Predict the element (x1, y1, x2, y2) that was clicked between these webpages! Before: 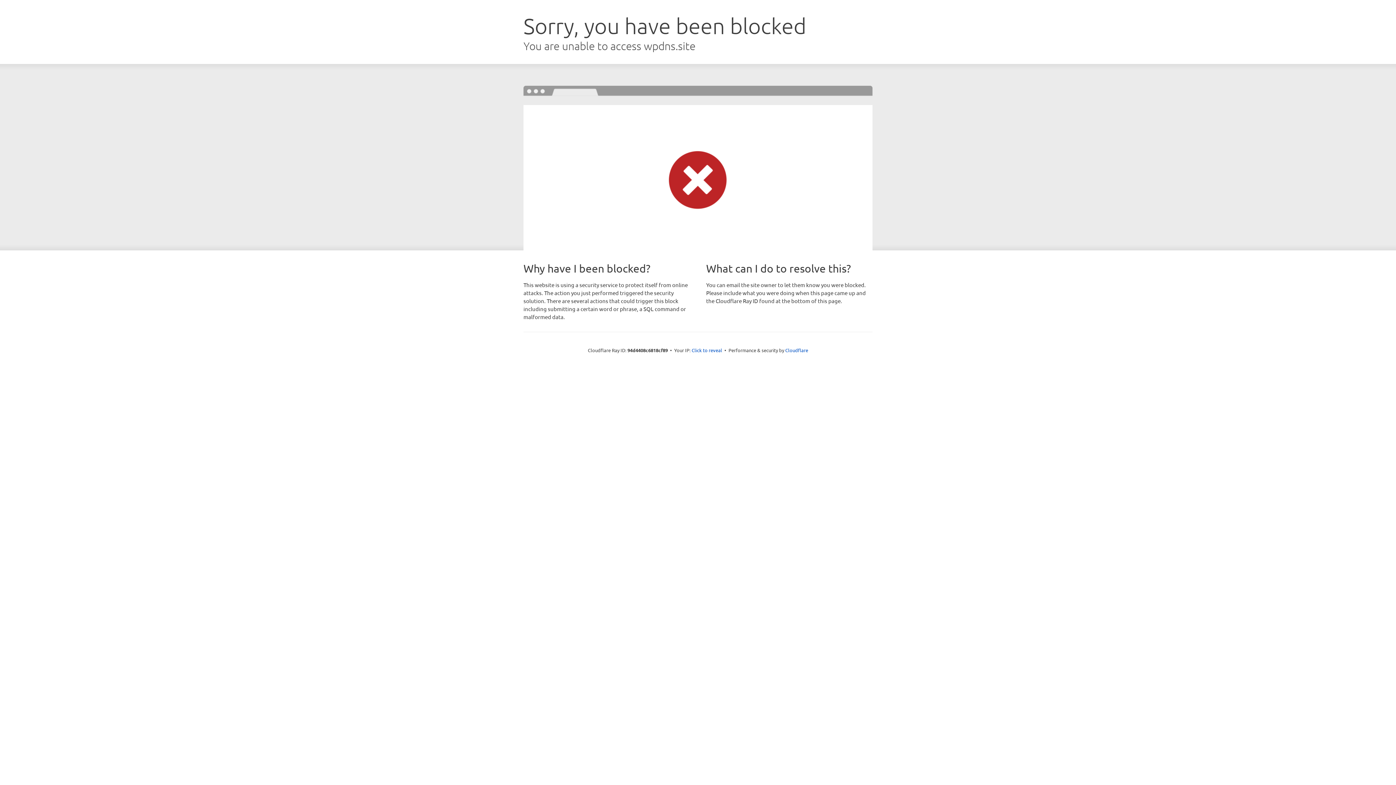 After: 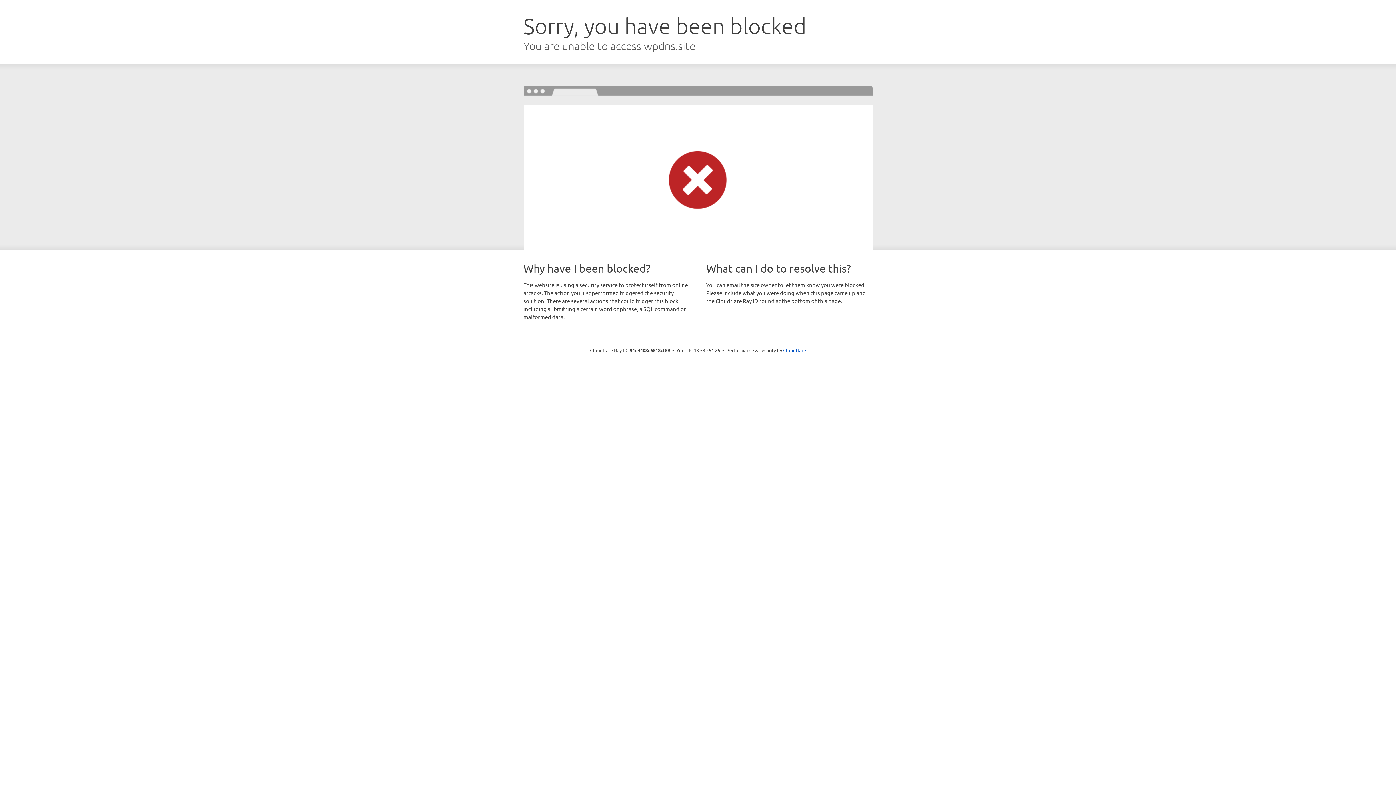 Action: bbox: (691, 346, 722, 353) label: Click to reveal